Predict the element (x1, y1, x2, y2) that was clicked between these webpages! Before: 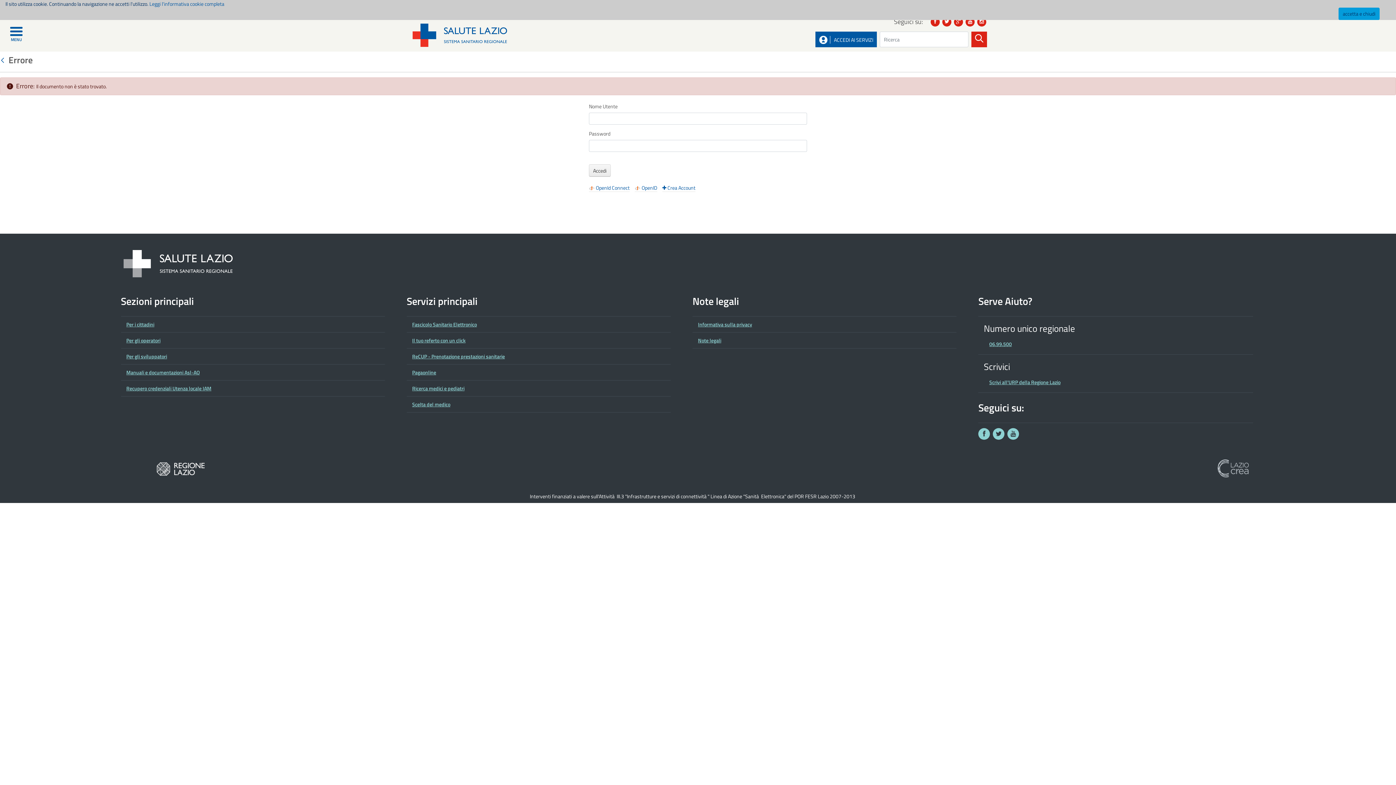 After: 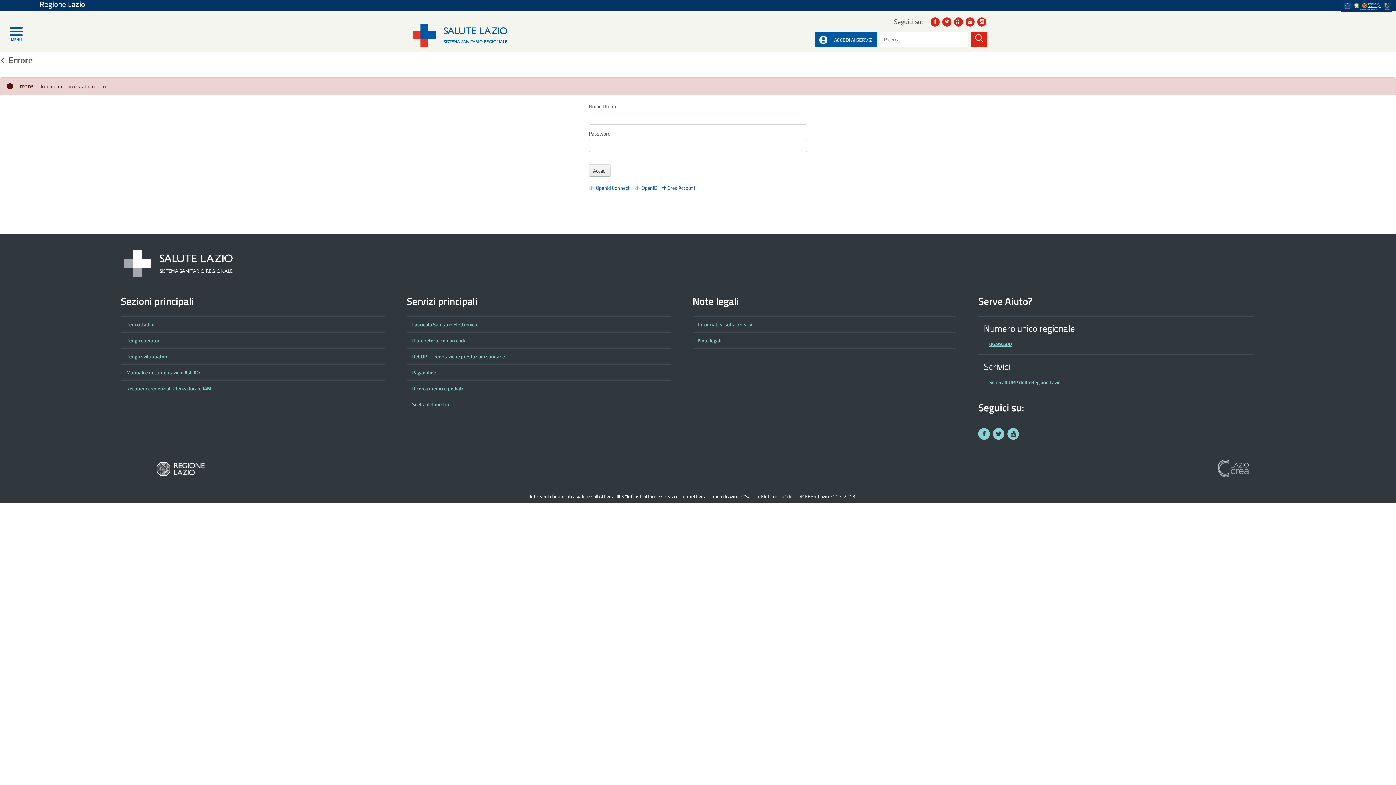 Action: bbox: (1338, 7, 1380, 19) label: accetta e chiudi